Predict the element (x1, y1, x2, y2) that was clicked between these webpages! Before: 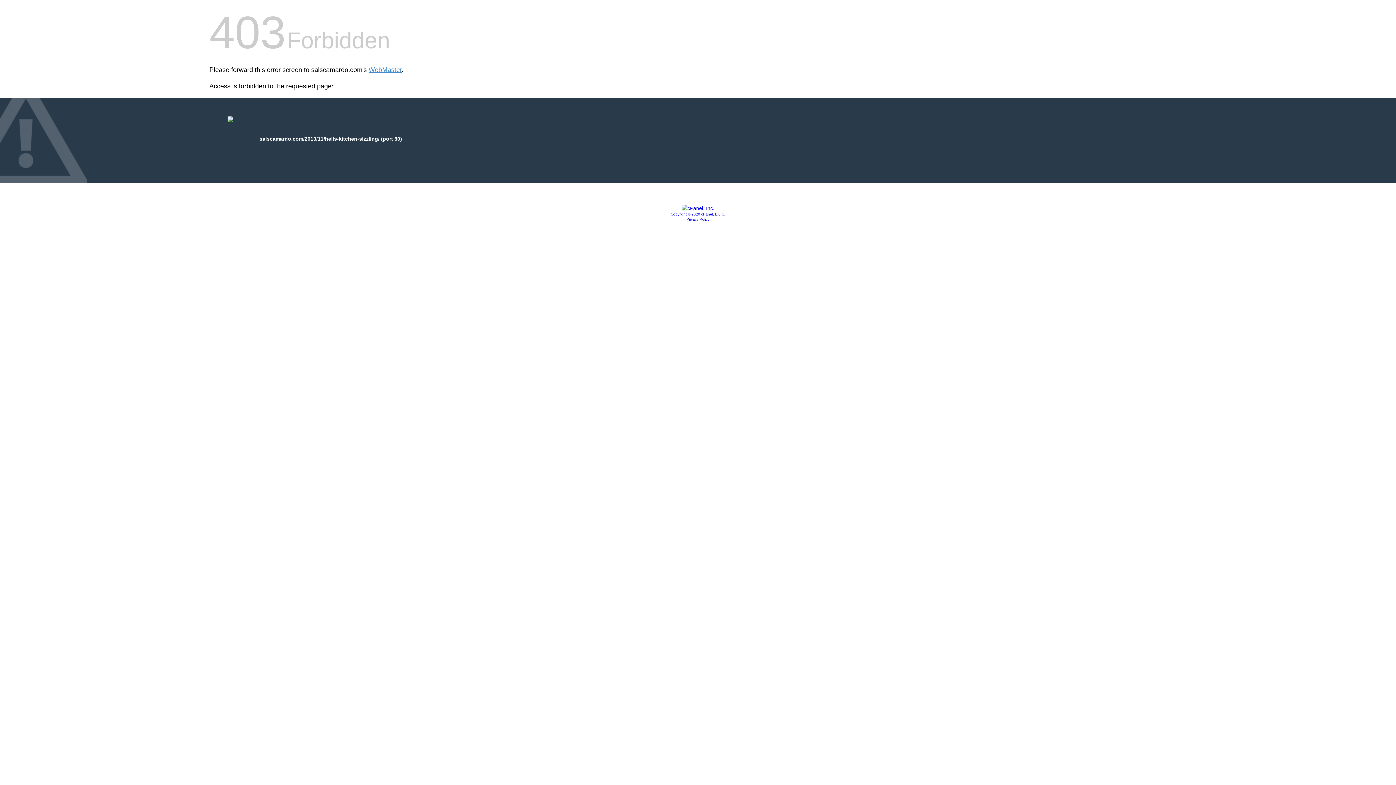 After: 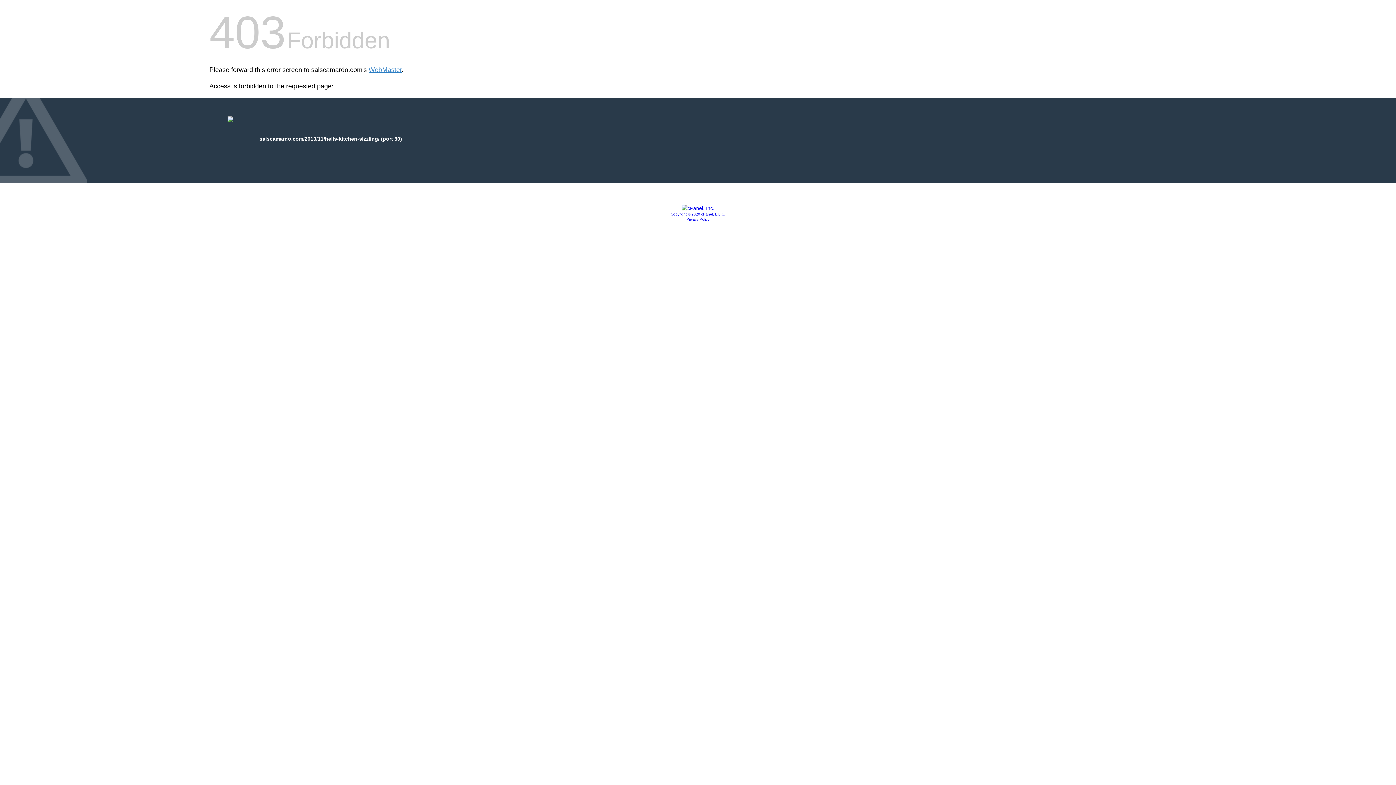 Action: label: Copyright © 2020 cPanel, L.L.C. bbox: (670, 212, 725, 216)